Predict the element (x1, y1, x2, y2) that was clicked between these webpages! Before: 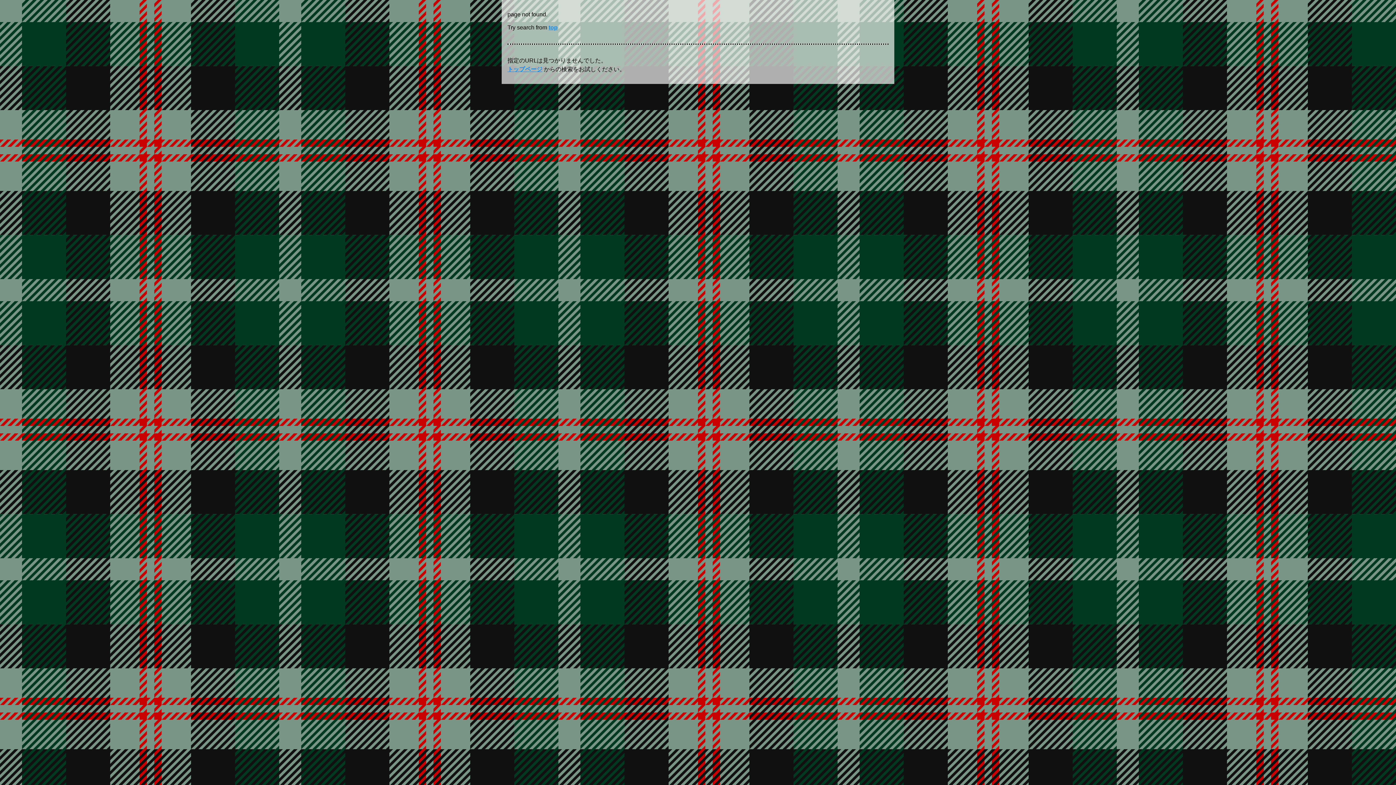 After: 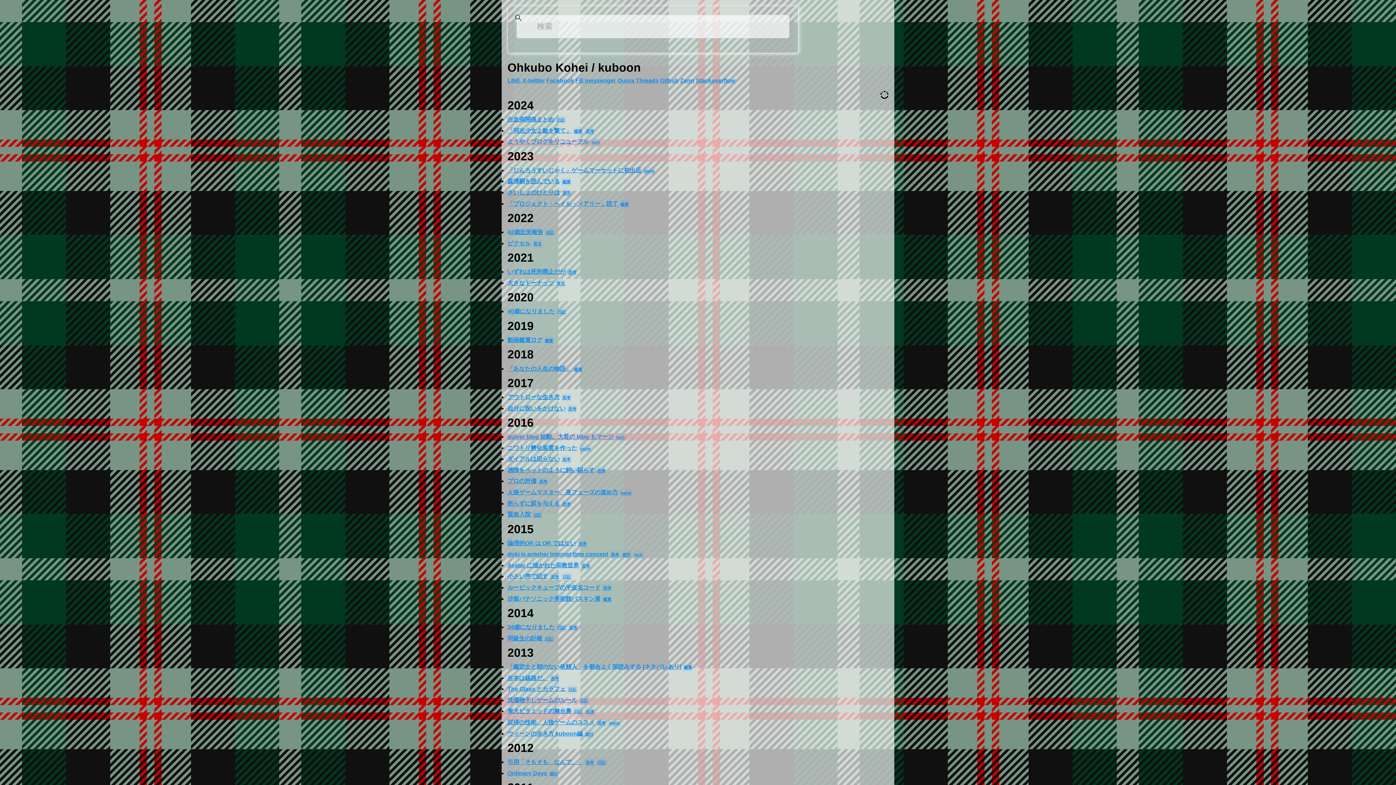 Action: label: top bbox: (548, 23, 557, 32)